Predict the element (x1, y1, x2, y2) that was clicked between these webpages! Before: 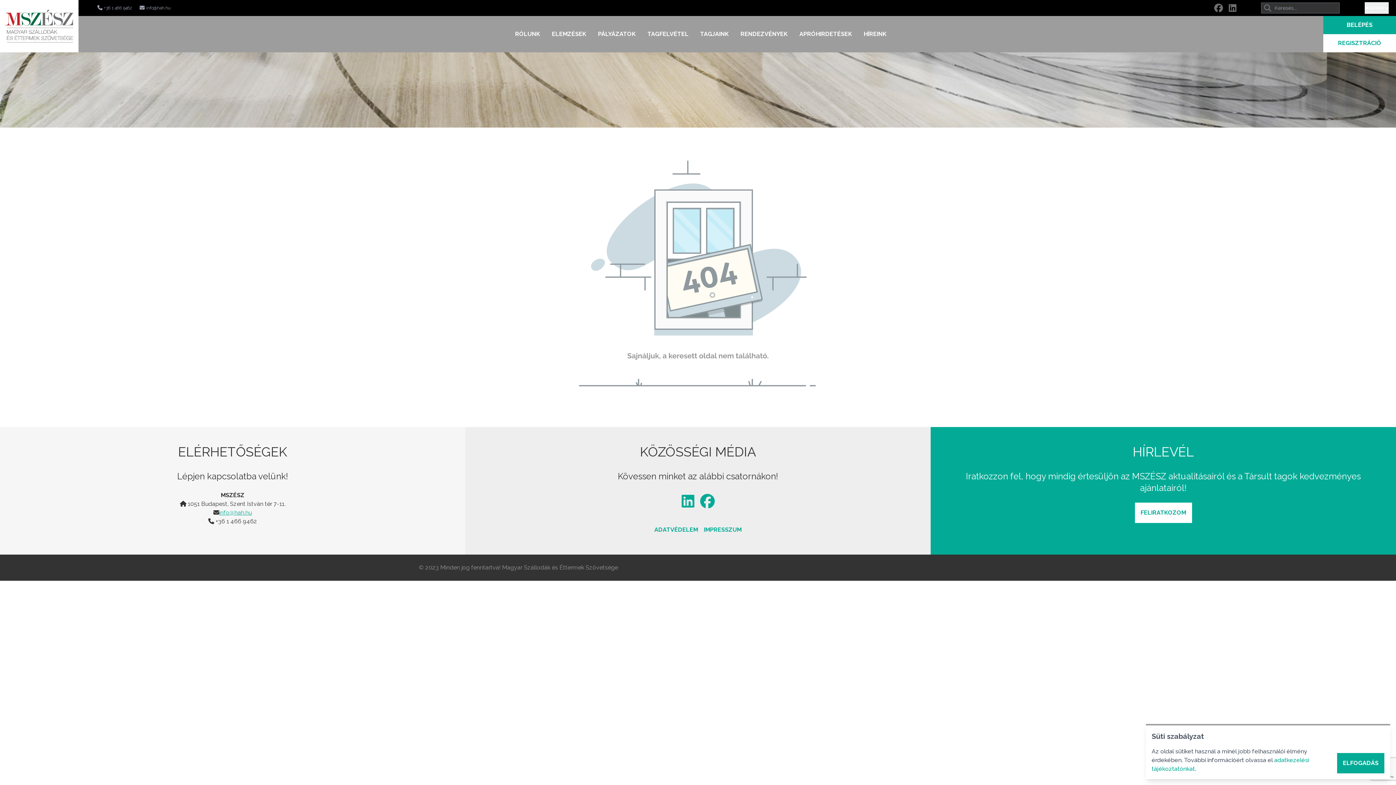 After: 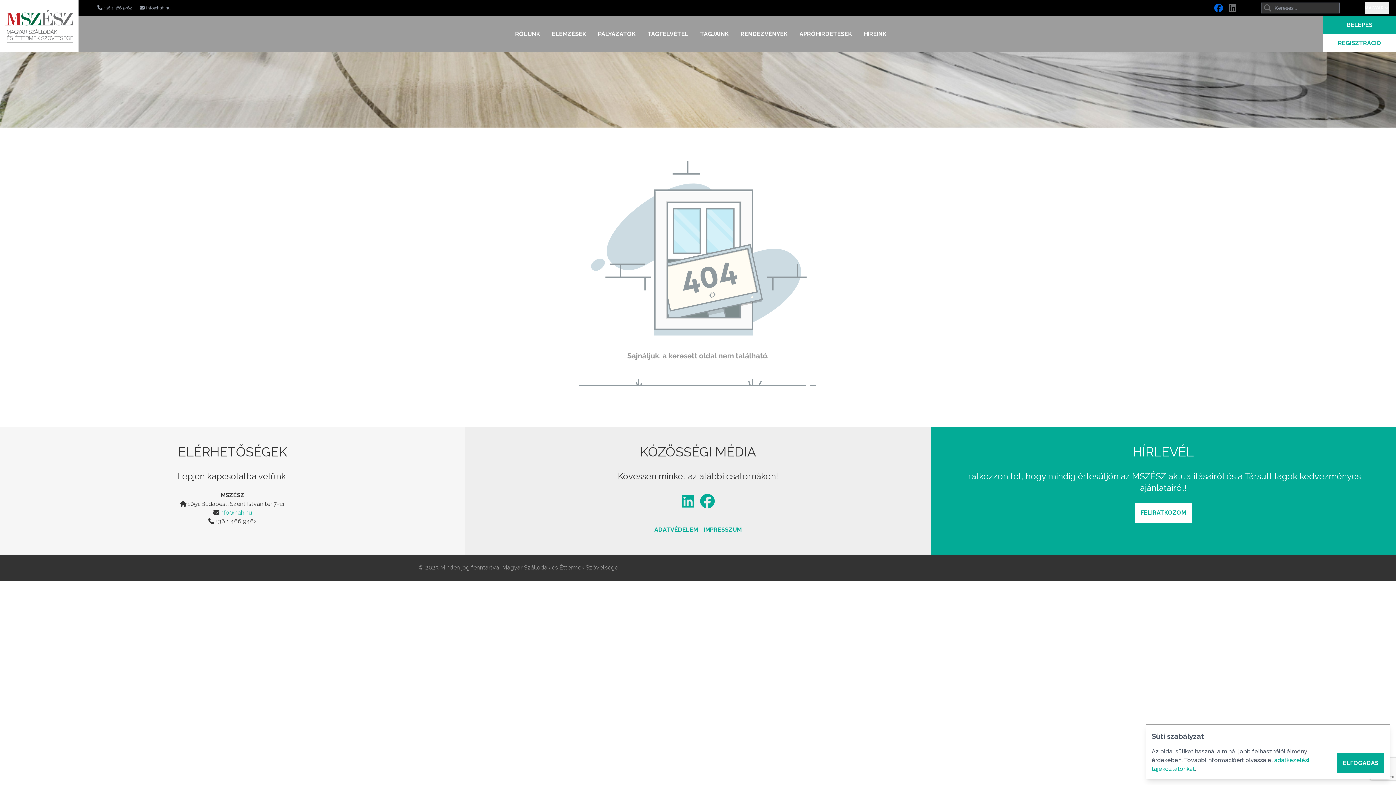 Action: bbox: (1214, 3, 1223, 12)